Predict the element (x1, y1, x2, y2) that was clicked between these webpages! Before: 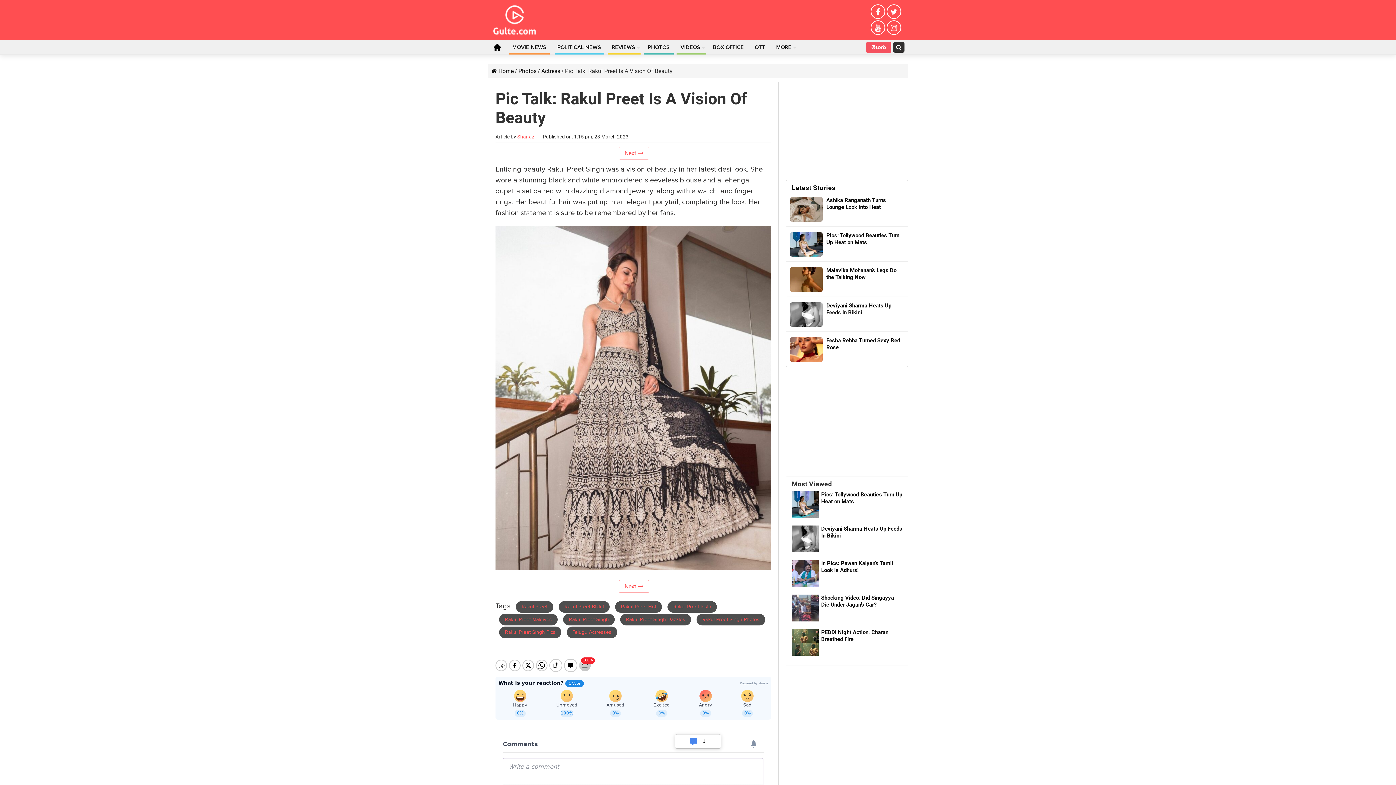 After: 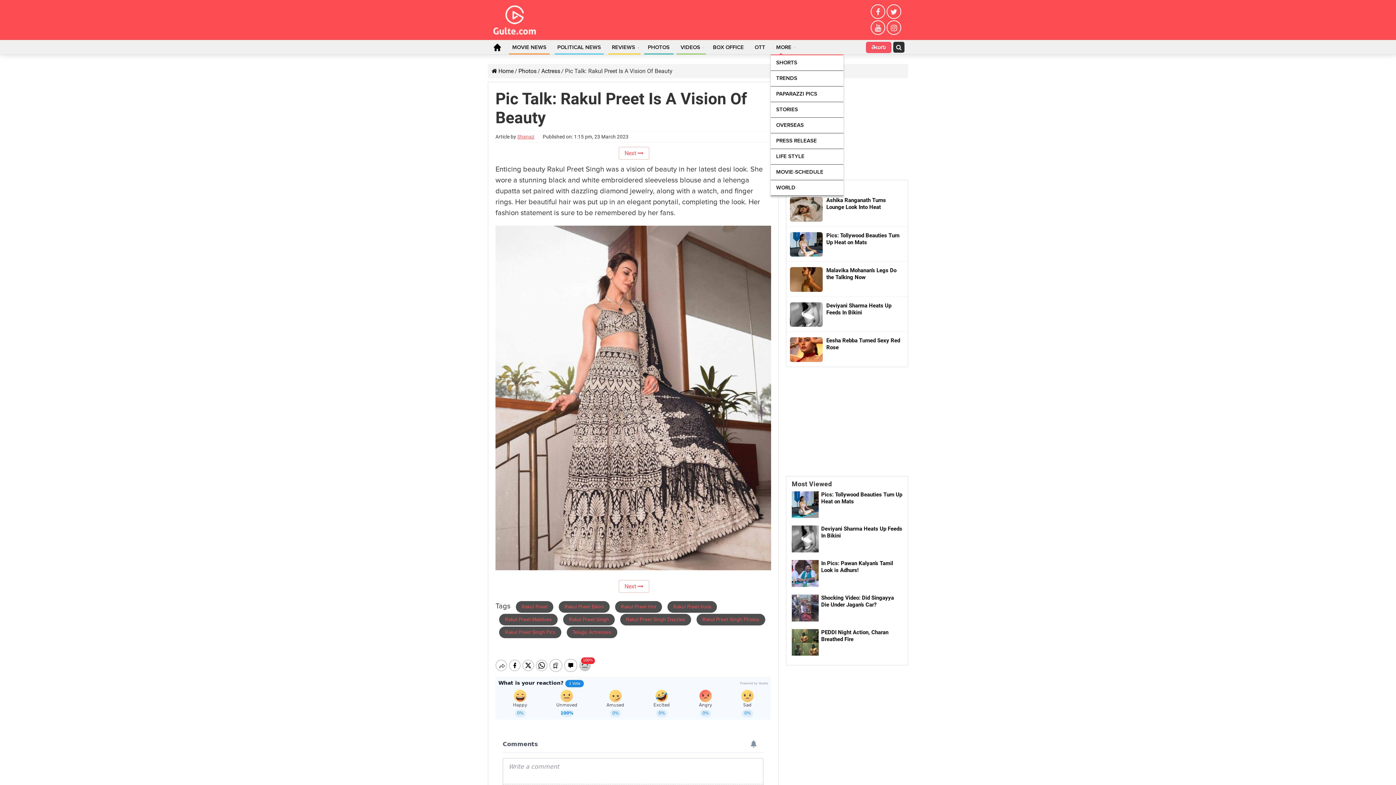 Action: label: MORE bbox: (770, 40, 798, 54)